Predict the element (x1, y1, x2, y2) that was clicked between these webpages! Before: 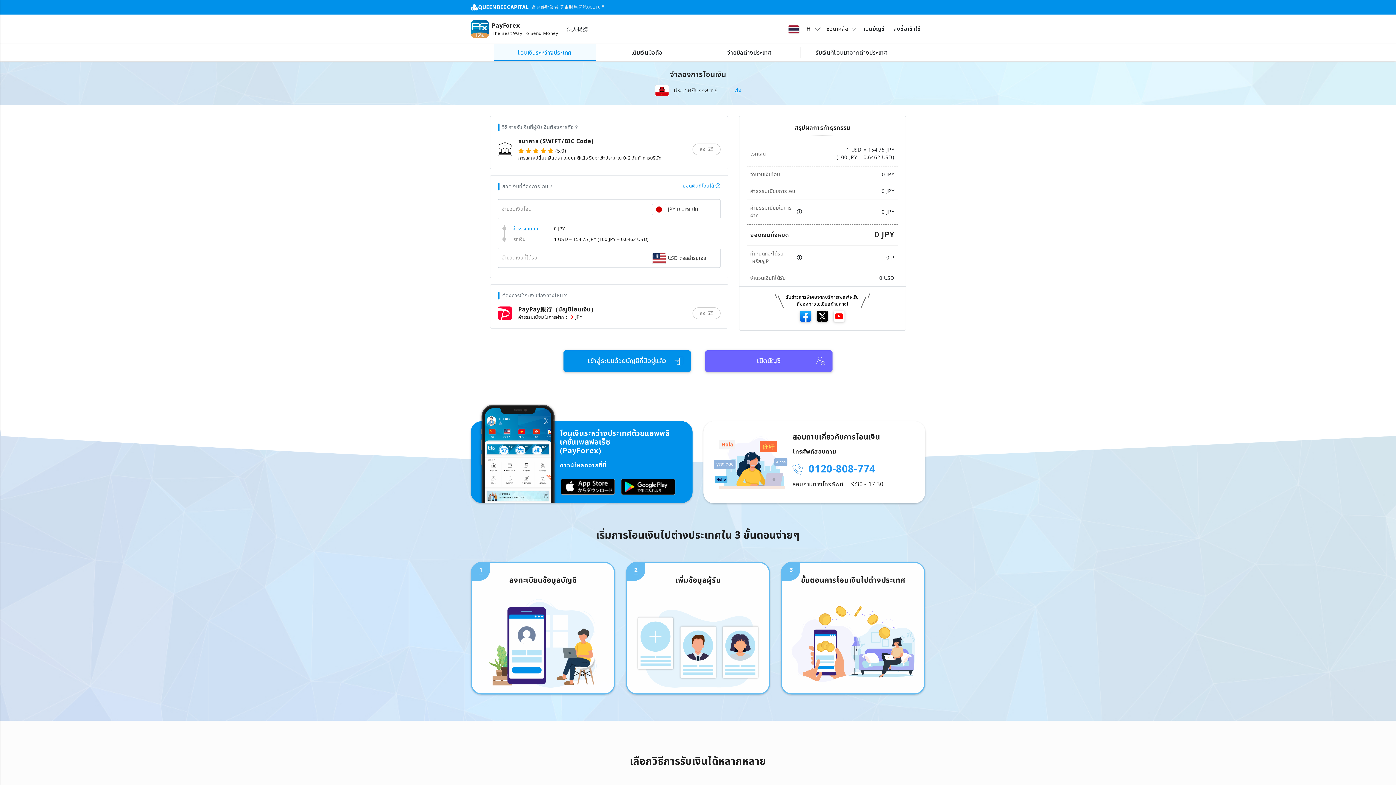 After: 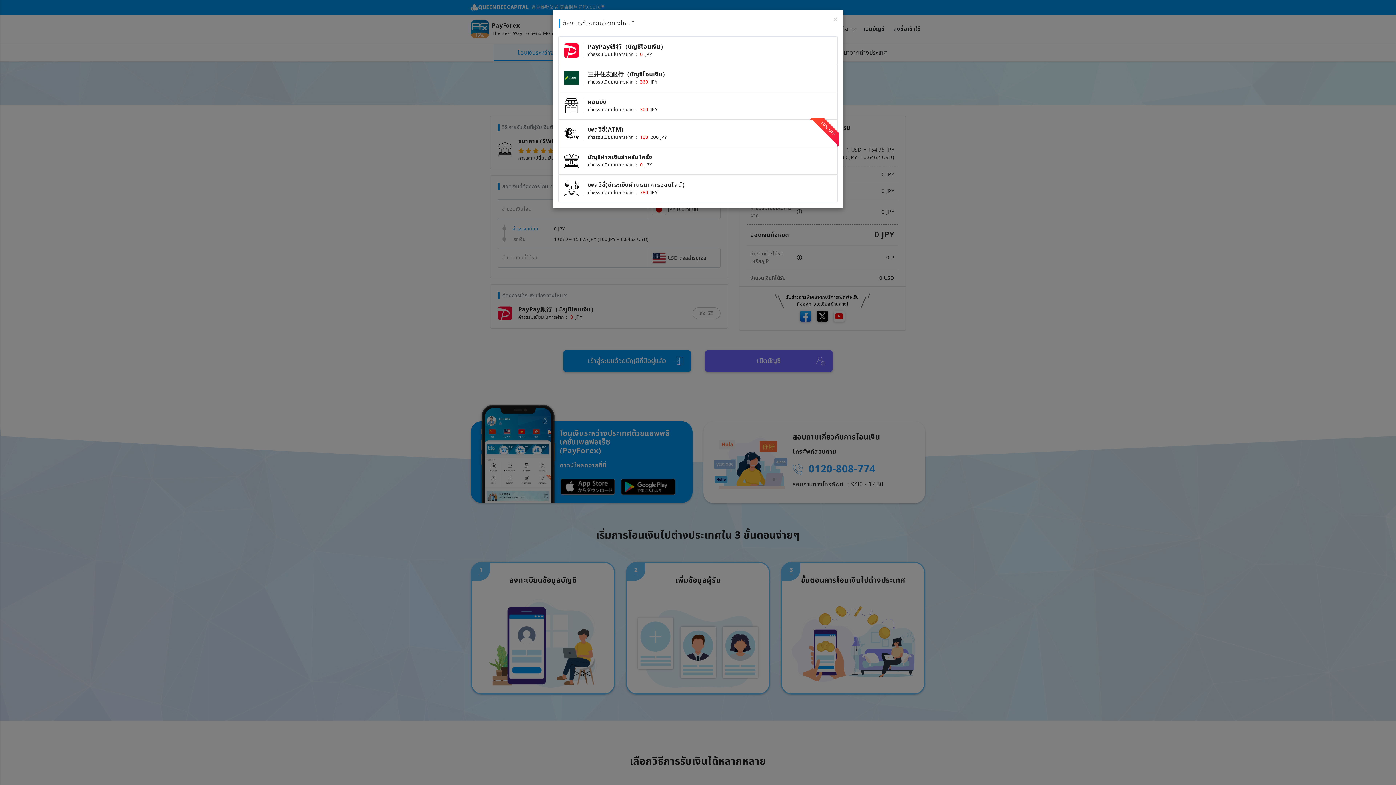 Action: bbox: (692, 307, 720, 319) label: ส่ง 